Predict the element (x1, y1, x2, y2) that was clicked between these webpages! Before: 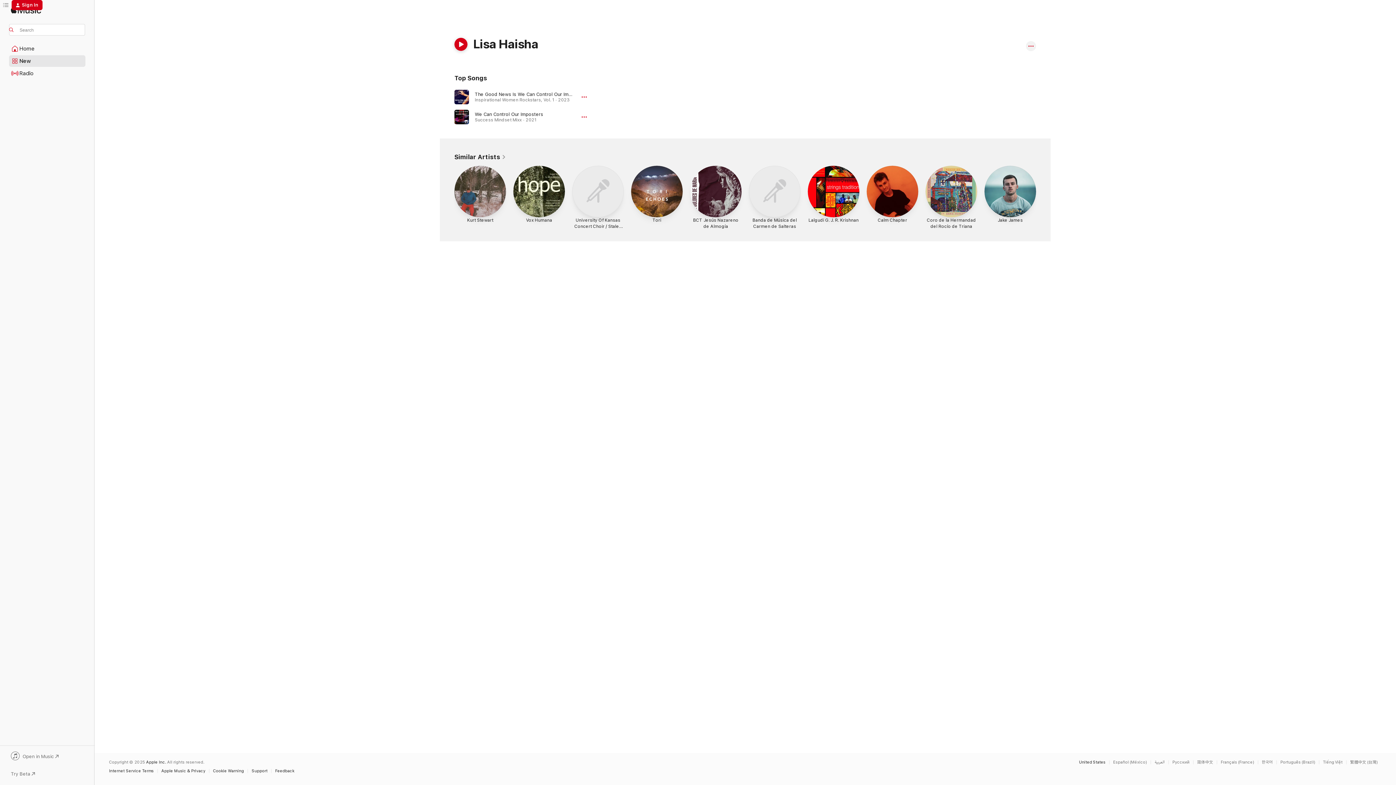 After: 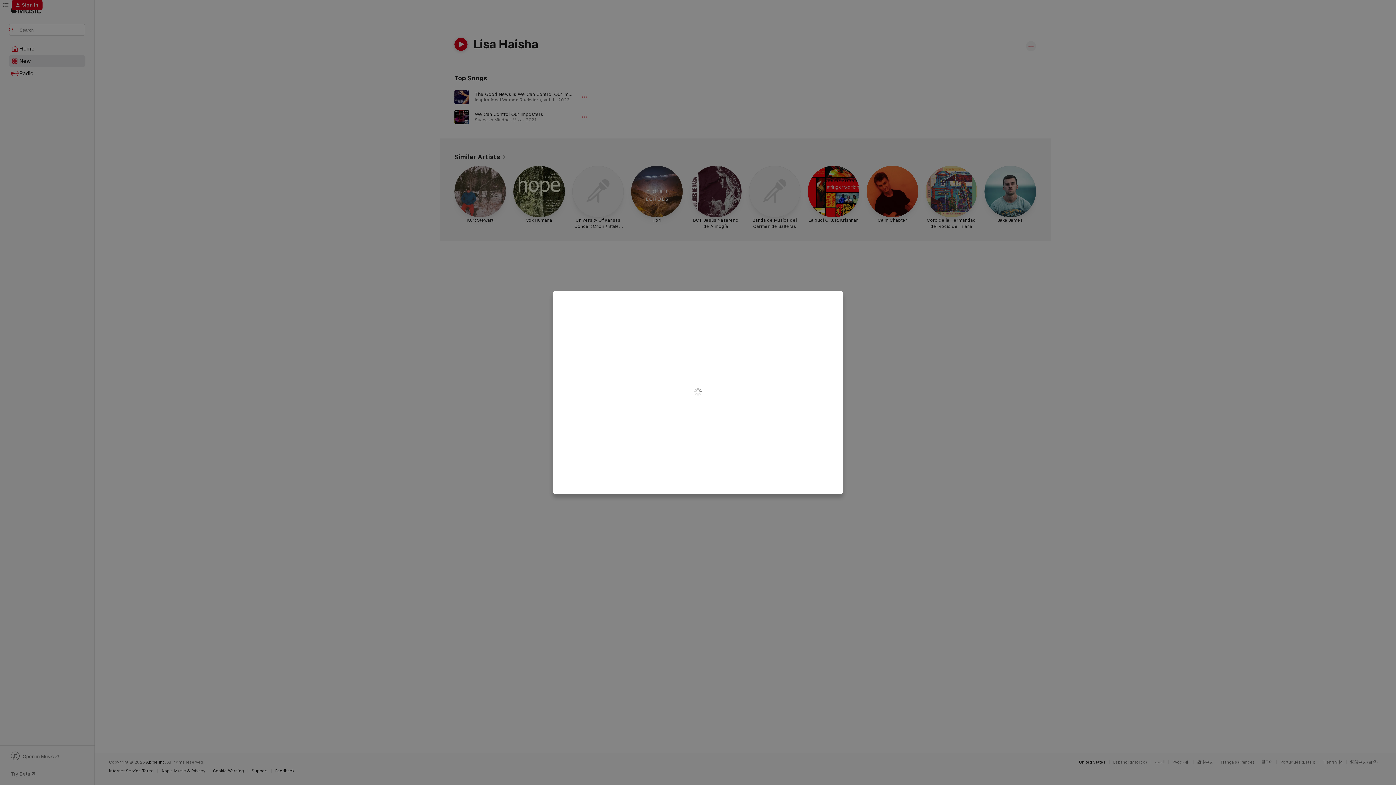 Action: label: Sign In bbox: (11, 0, 42, 10)